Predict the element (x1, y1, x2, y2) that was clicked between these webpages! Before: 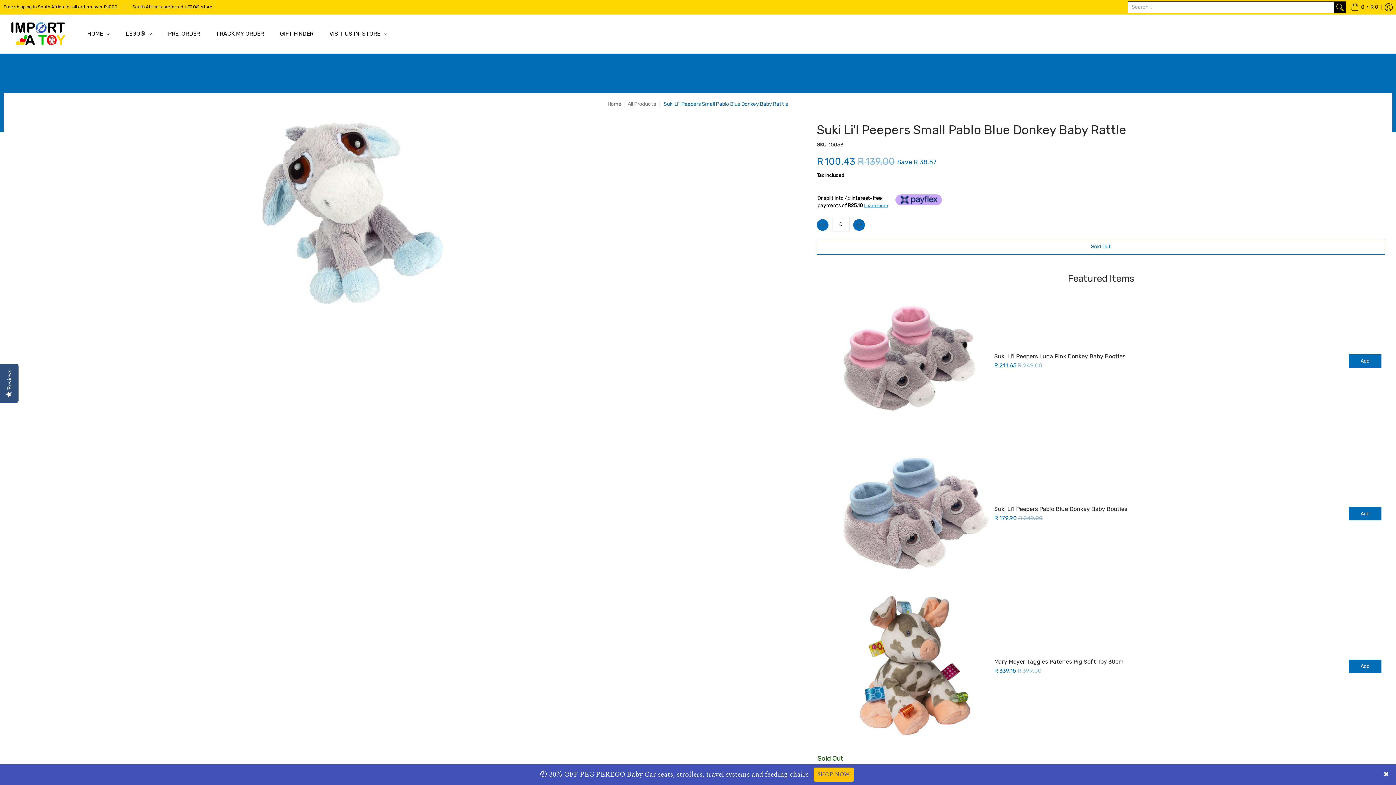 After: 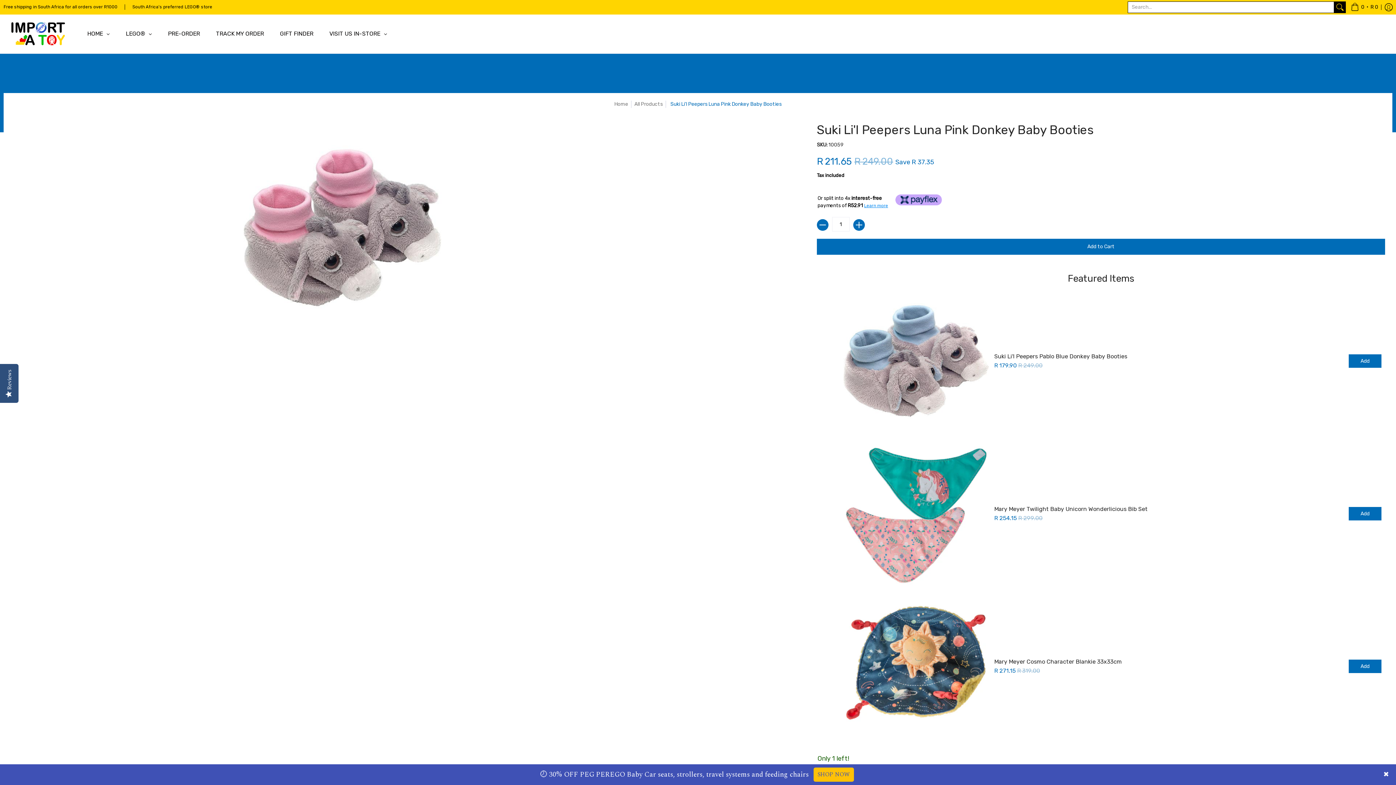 Action: bbox: (820, 288, 989, 433)